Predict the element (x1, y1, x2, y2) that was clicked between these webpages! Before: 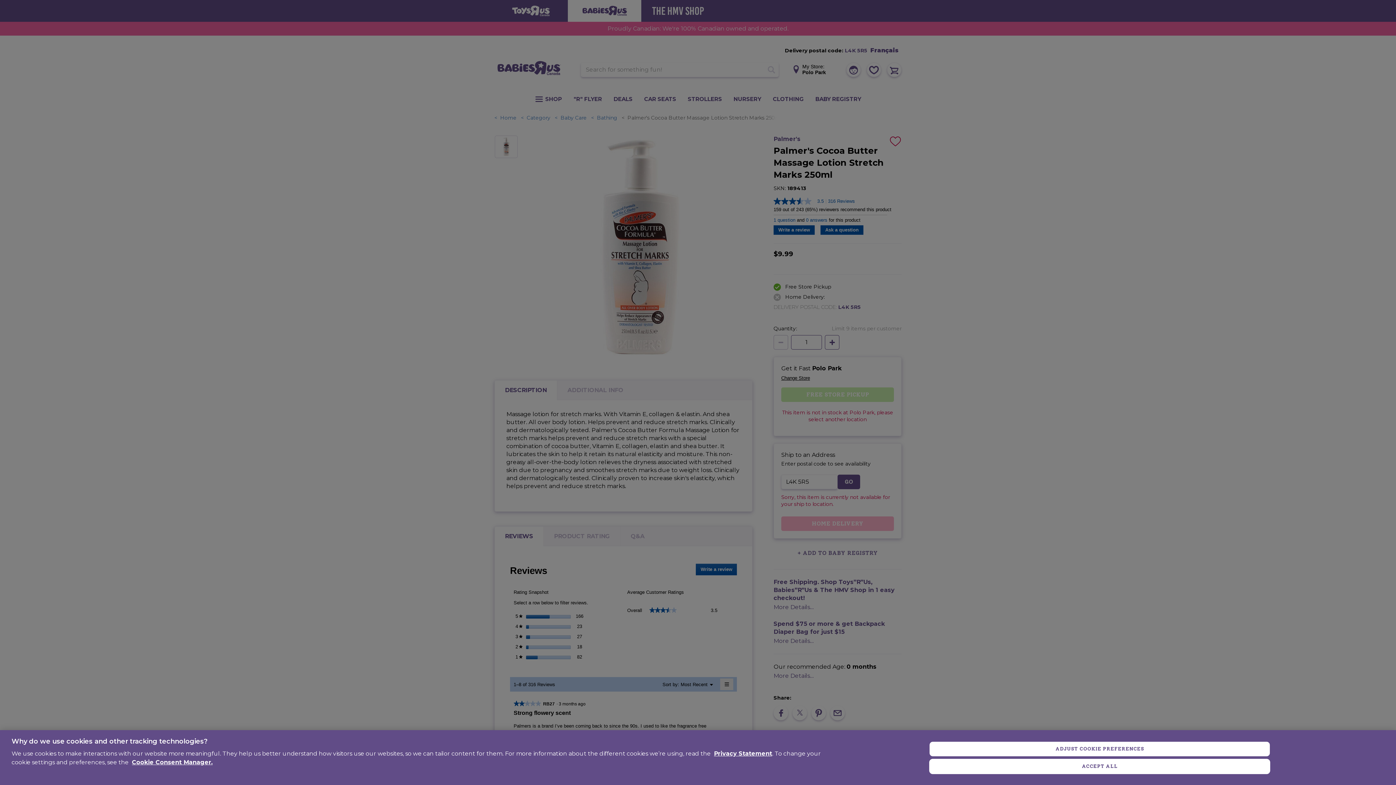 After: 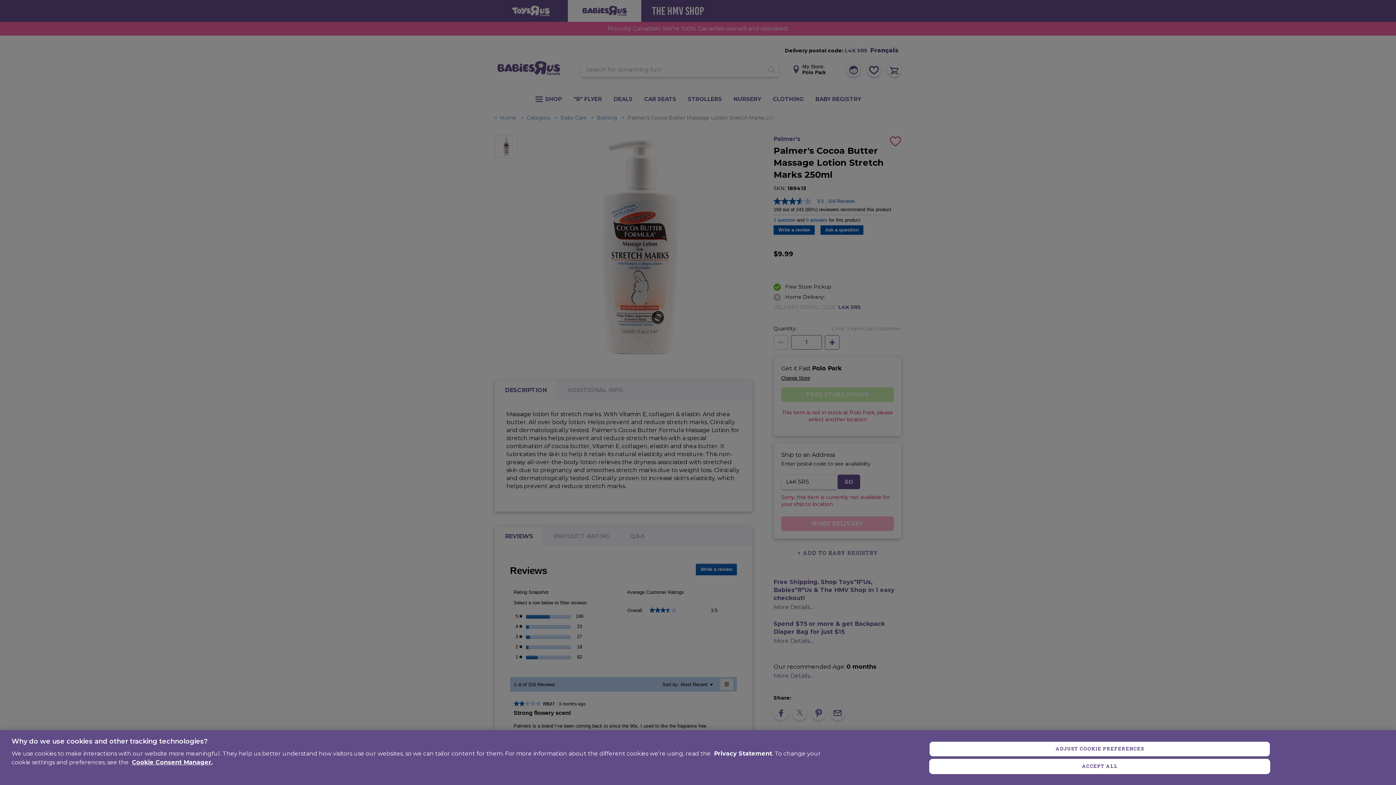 Action: bbox: (714, 750, 772, 757) label: Privacy Statement